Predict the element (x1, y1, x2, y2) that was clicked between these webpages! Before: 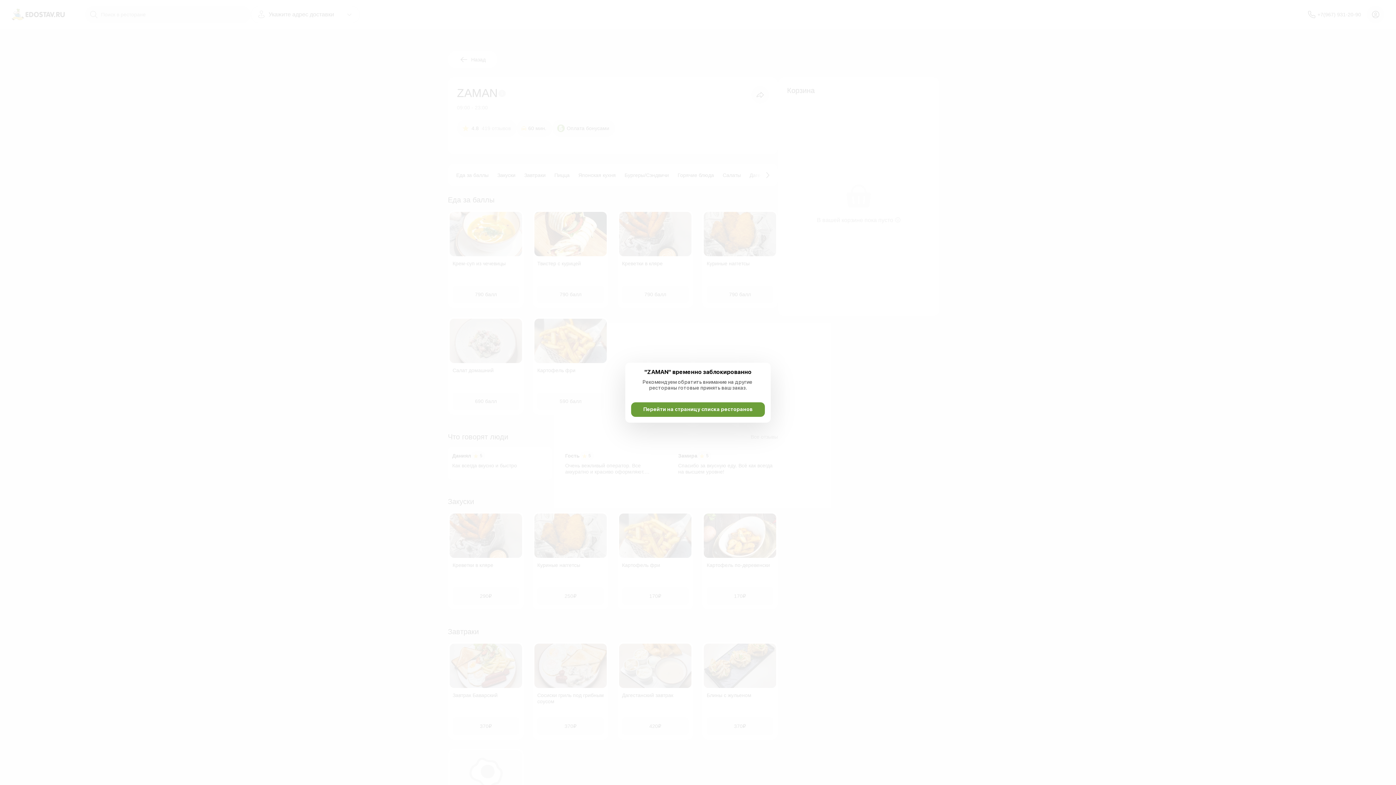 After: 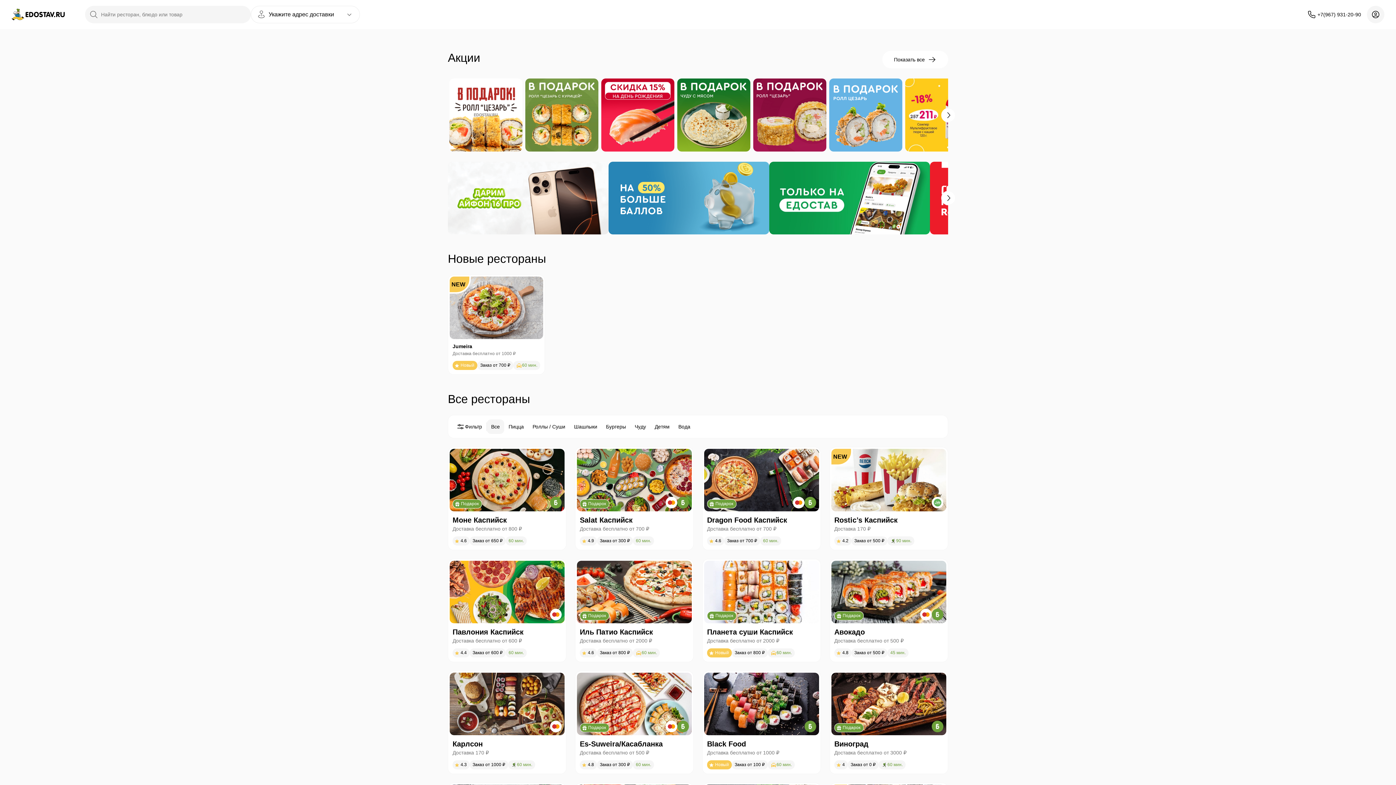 Action: bbox: (631, 402, 765, 416) label: Перейти на страницу списка ресторанов